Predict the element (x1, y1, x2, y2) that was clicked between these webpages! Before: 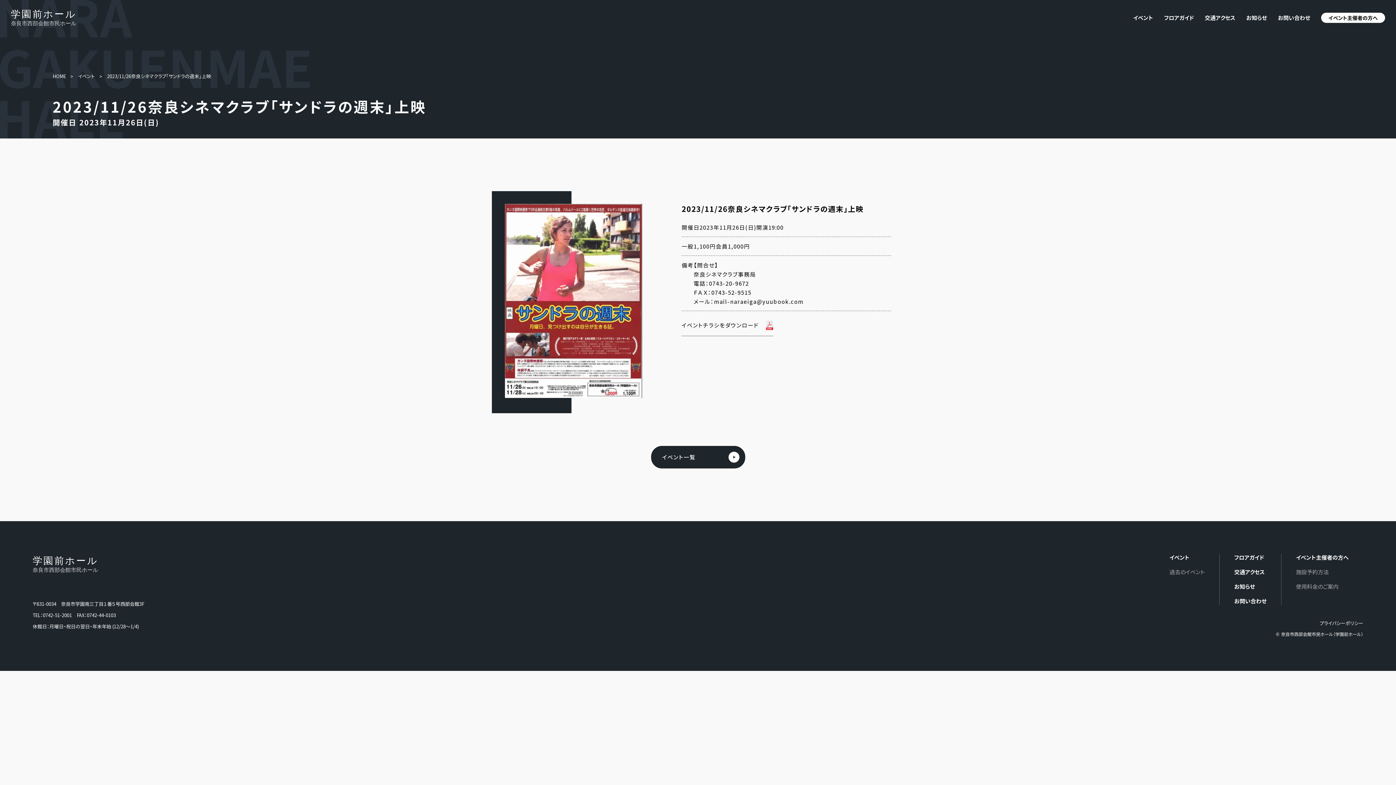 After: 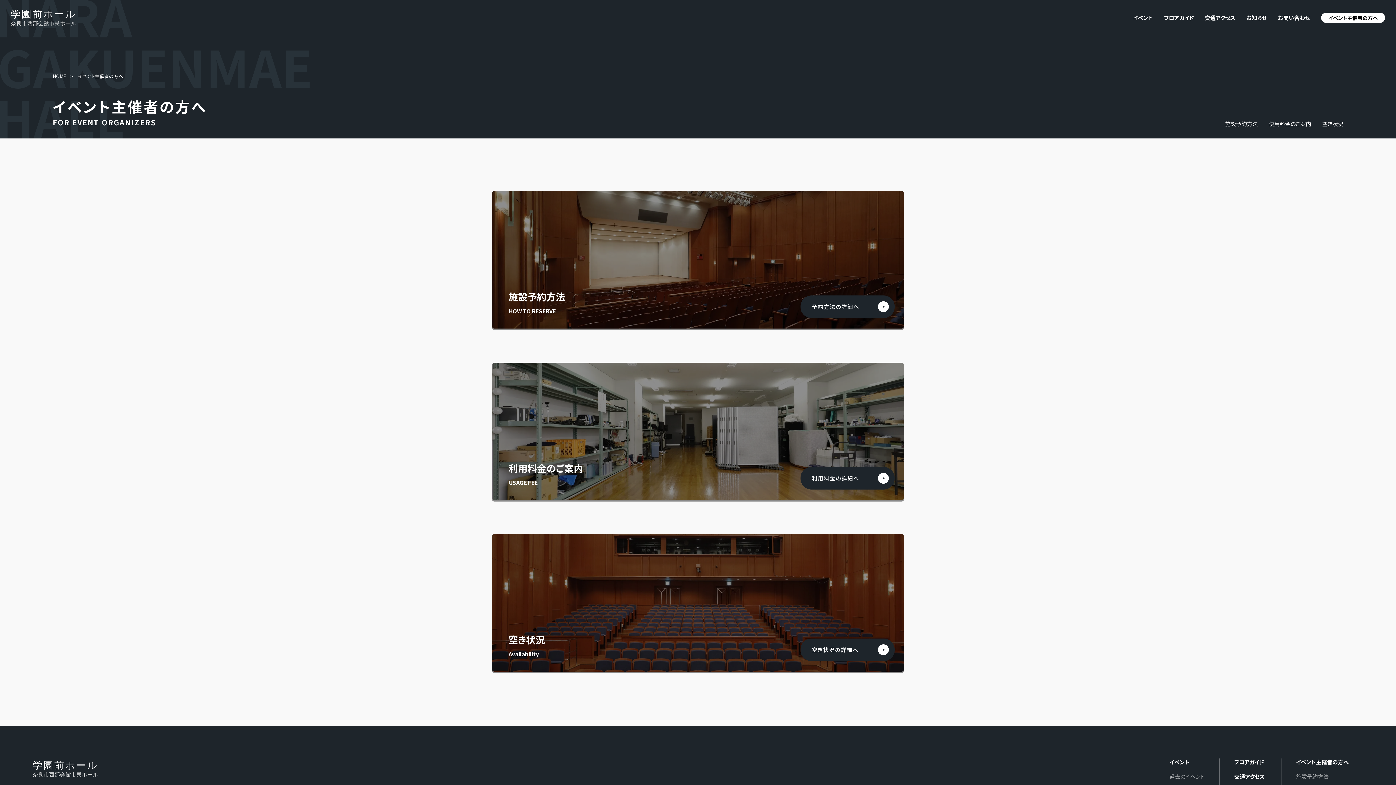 Action: label: イベント主催者の方へ bbox: (1321, 12, 1385, 22)